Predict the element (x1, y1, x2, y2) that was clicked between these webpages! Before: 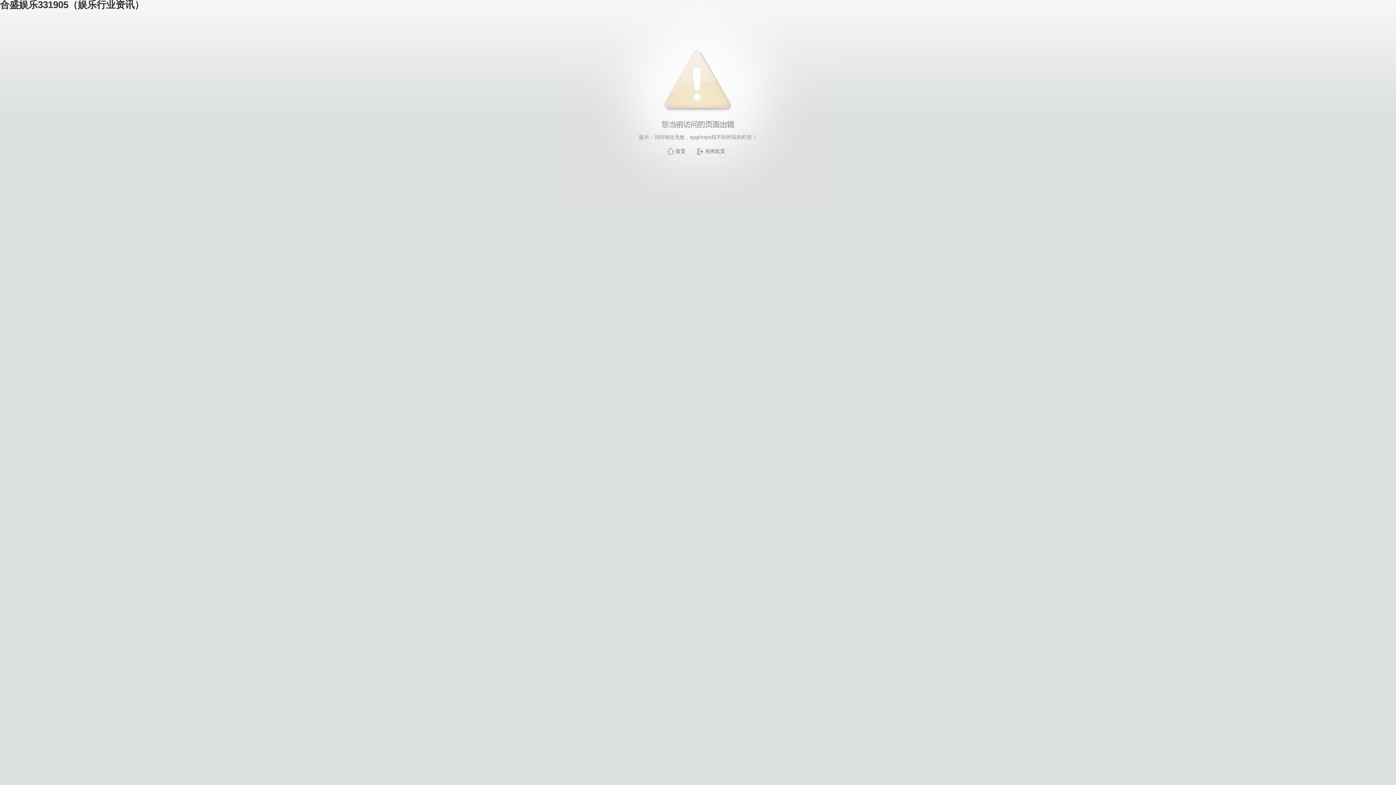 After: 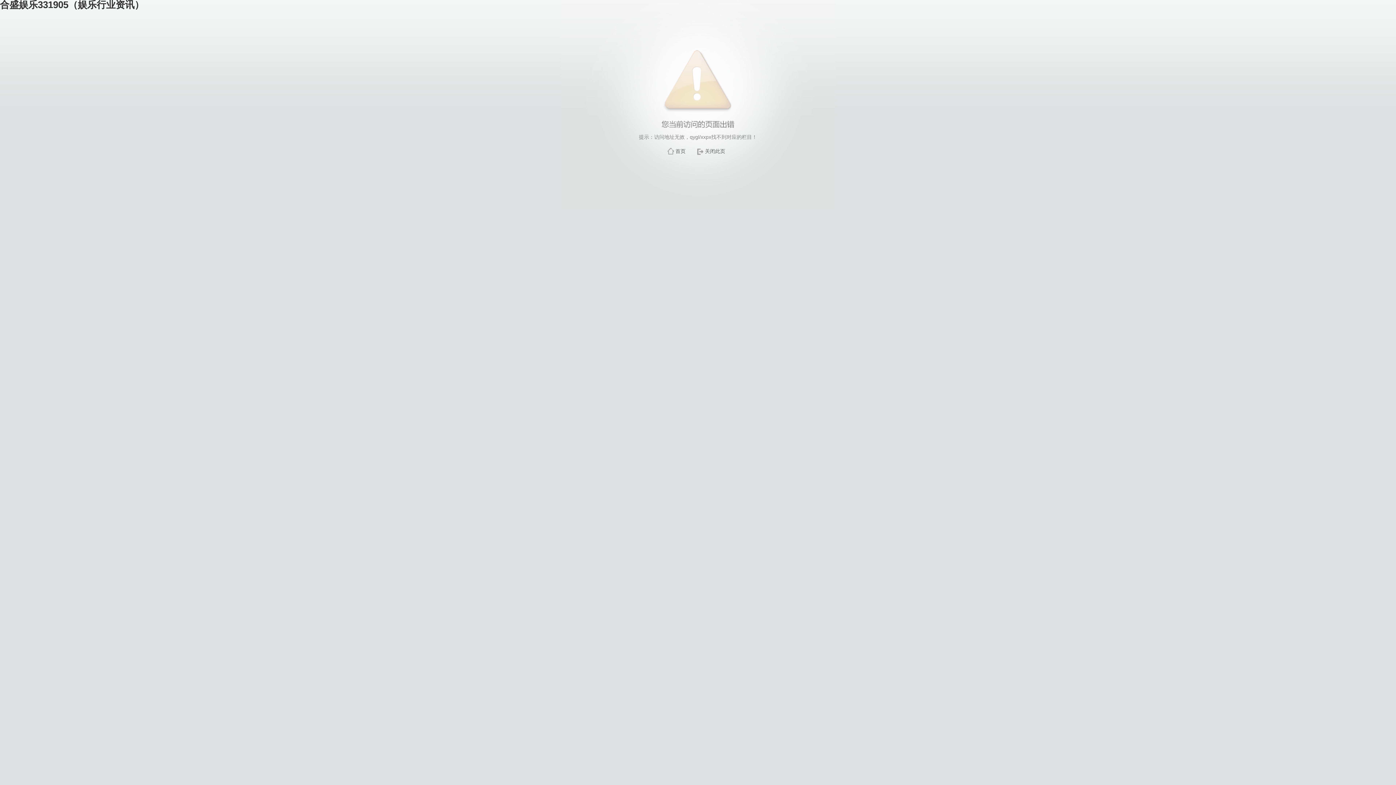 Action: label: 首页 bbox: (675, 148, 685, 154)